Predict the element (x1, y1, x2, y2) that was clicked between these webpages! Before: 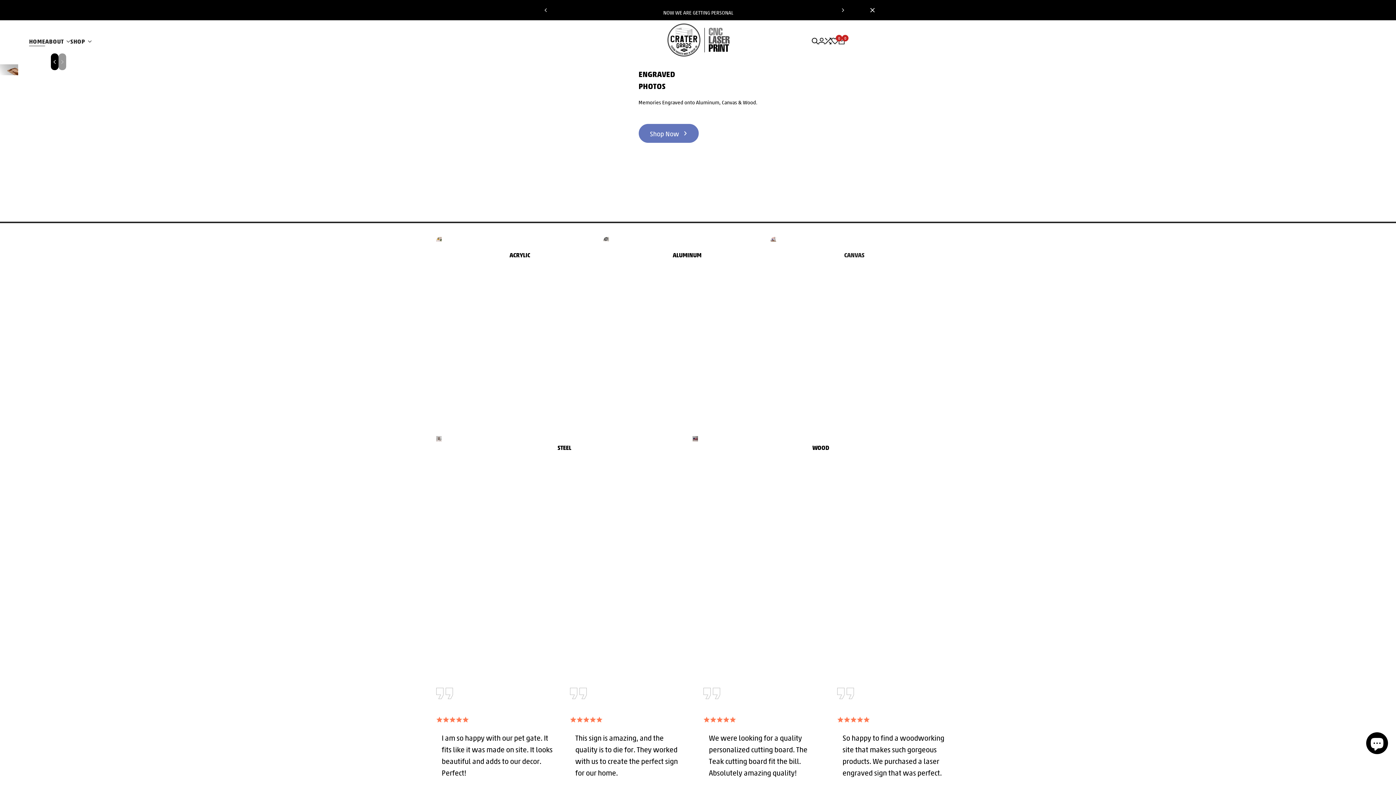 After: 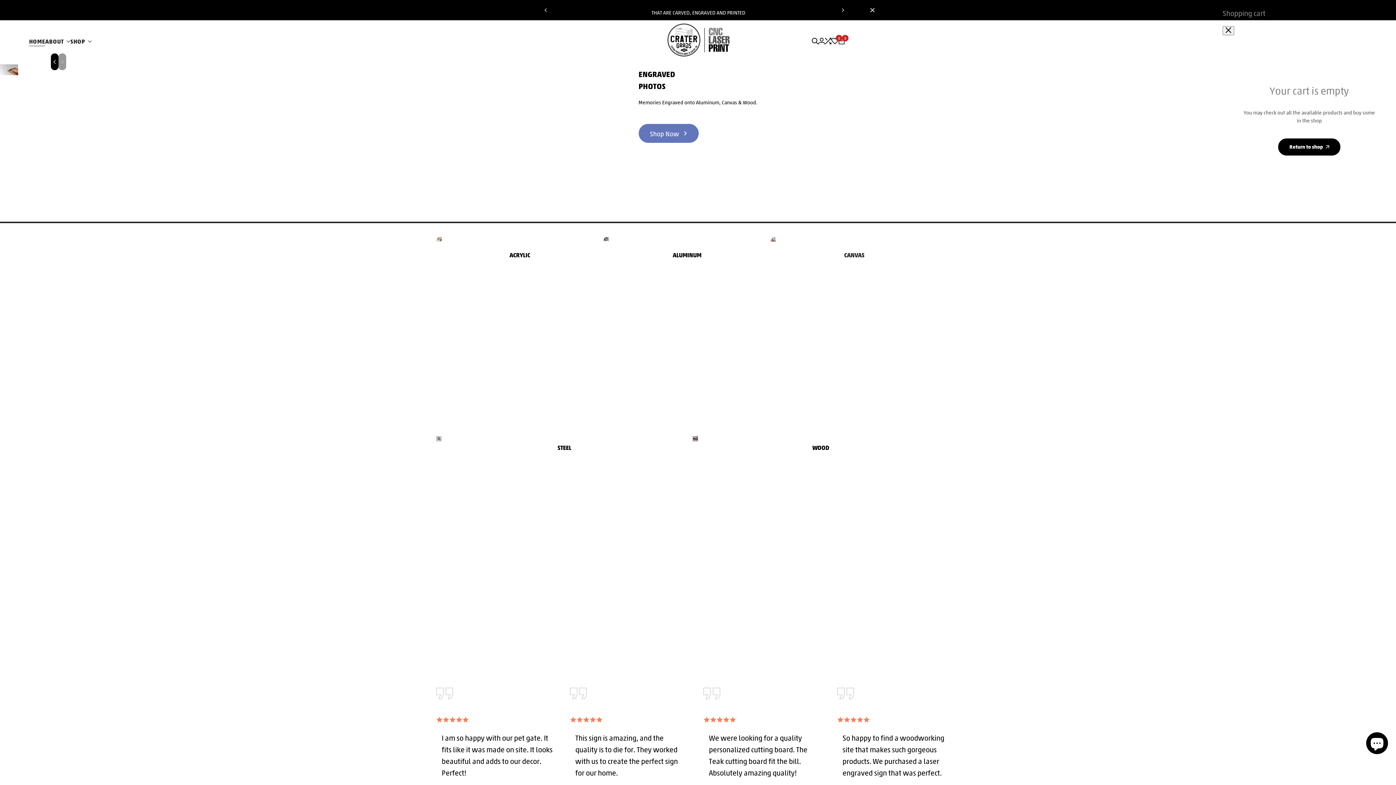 Action: label: 0 bbox: (839, 37, 845, 44)